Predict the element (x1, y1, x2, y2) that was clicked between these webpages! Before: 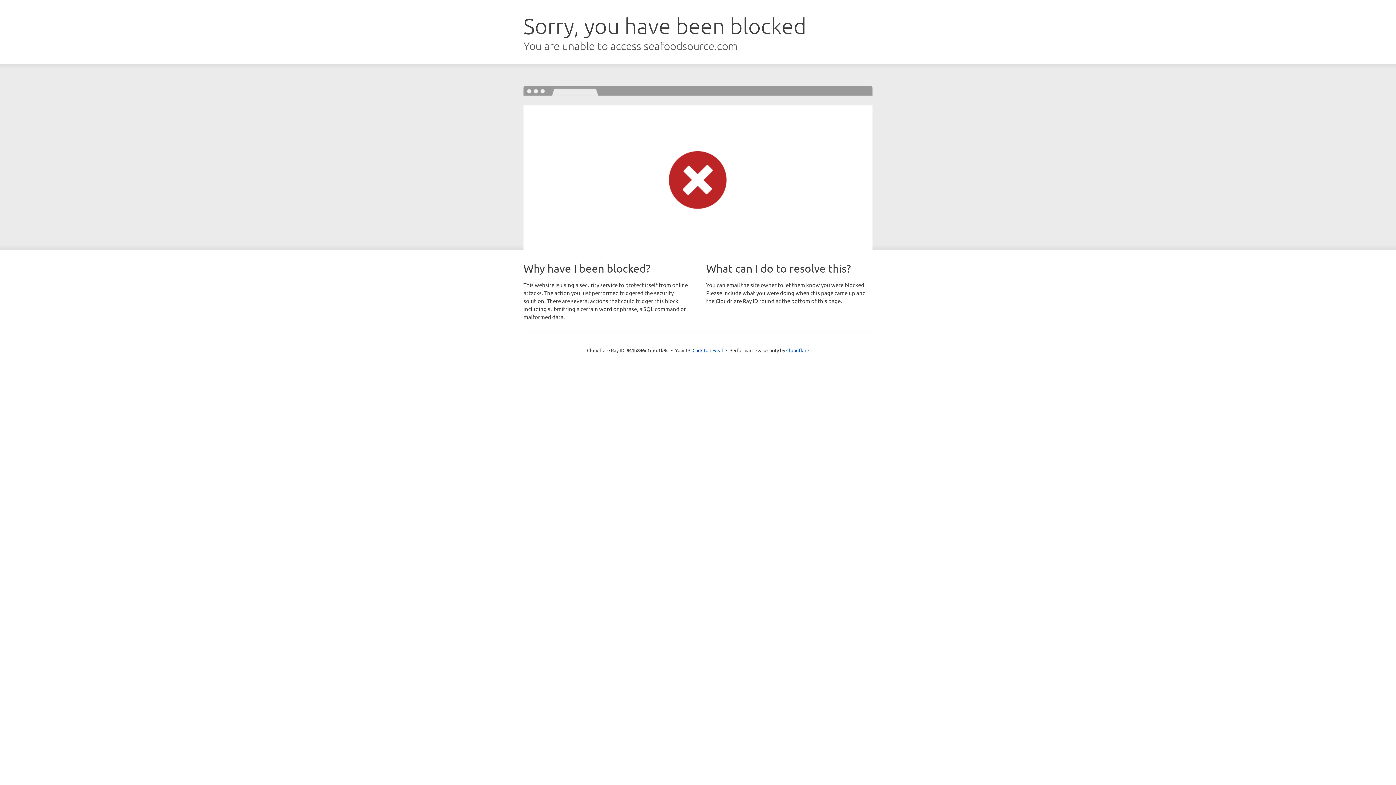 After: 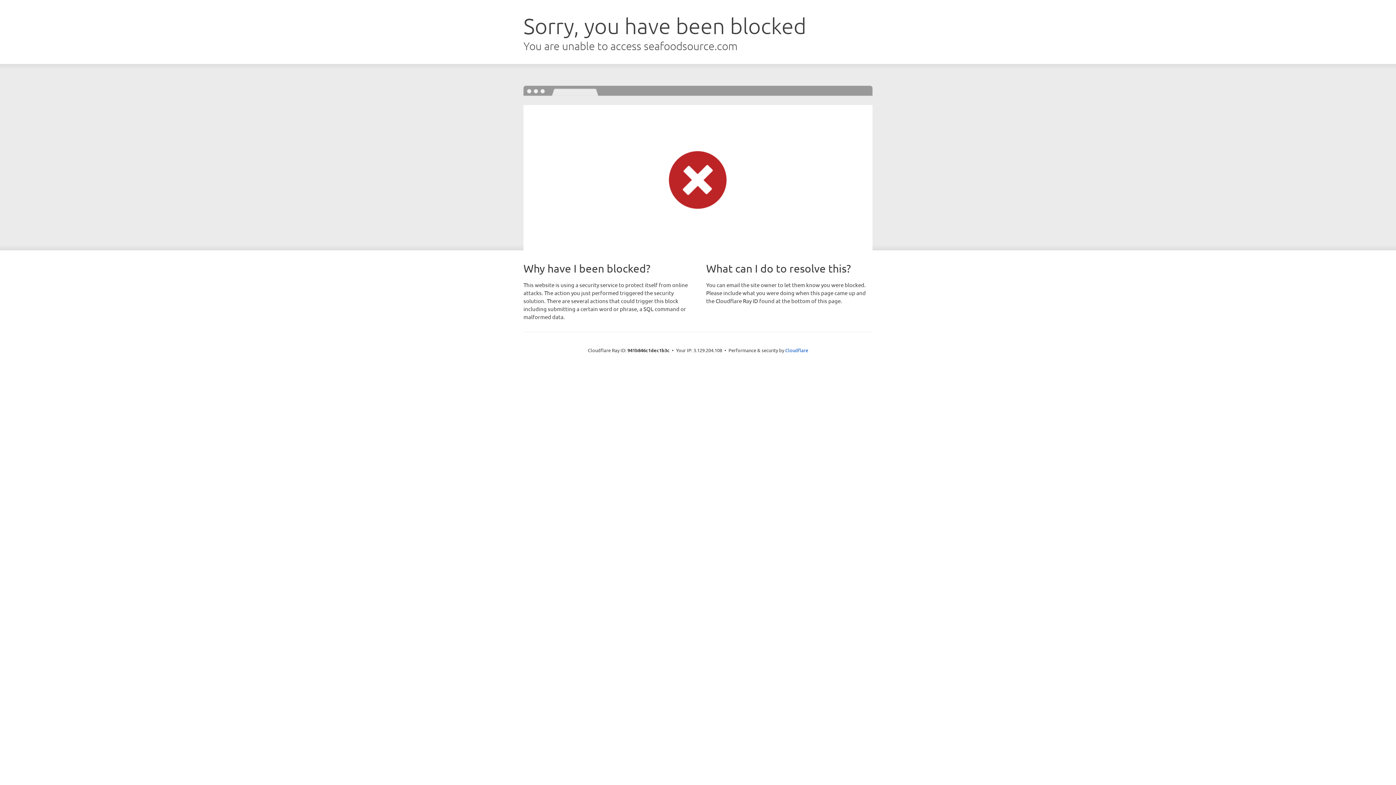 Action: label: Click to reveal bbox: (692, 346, 723, 353)